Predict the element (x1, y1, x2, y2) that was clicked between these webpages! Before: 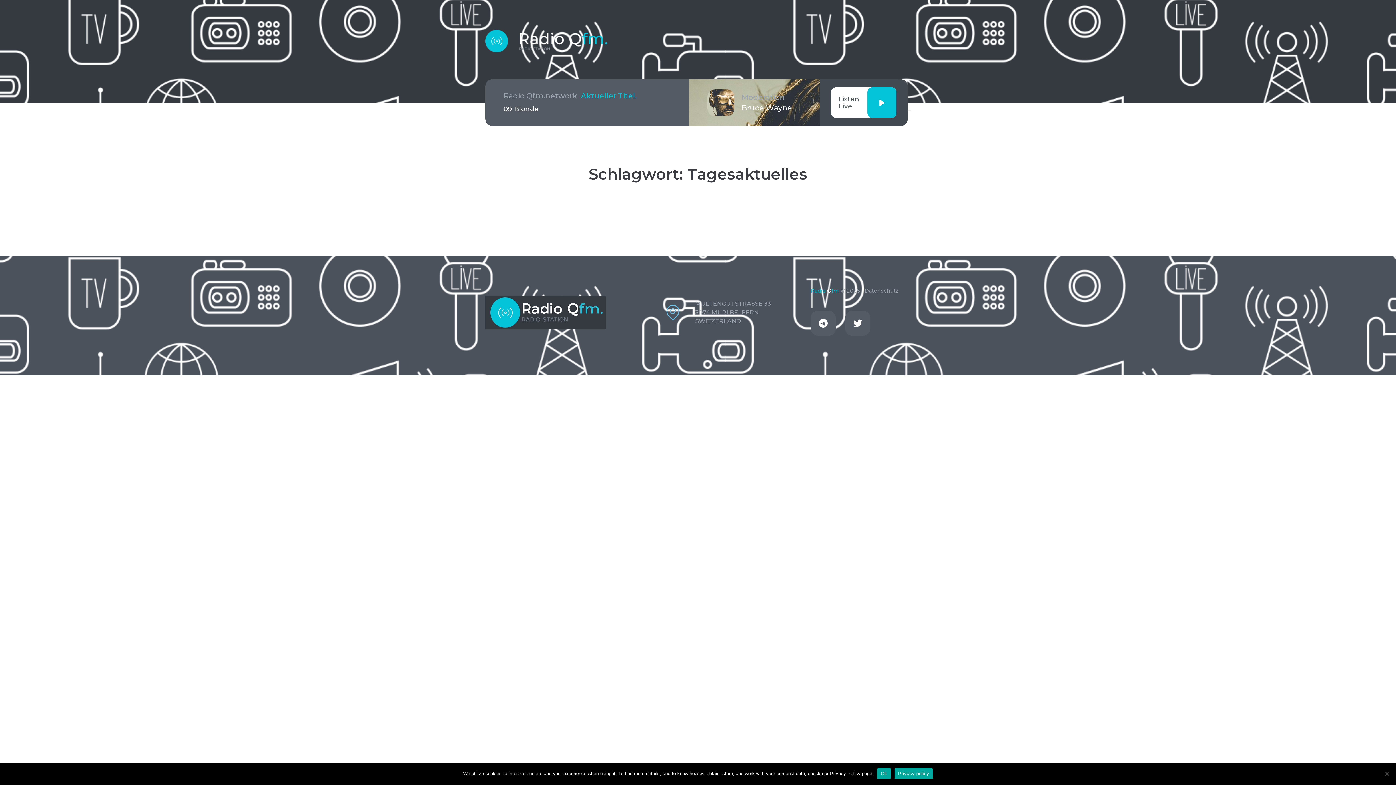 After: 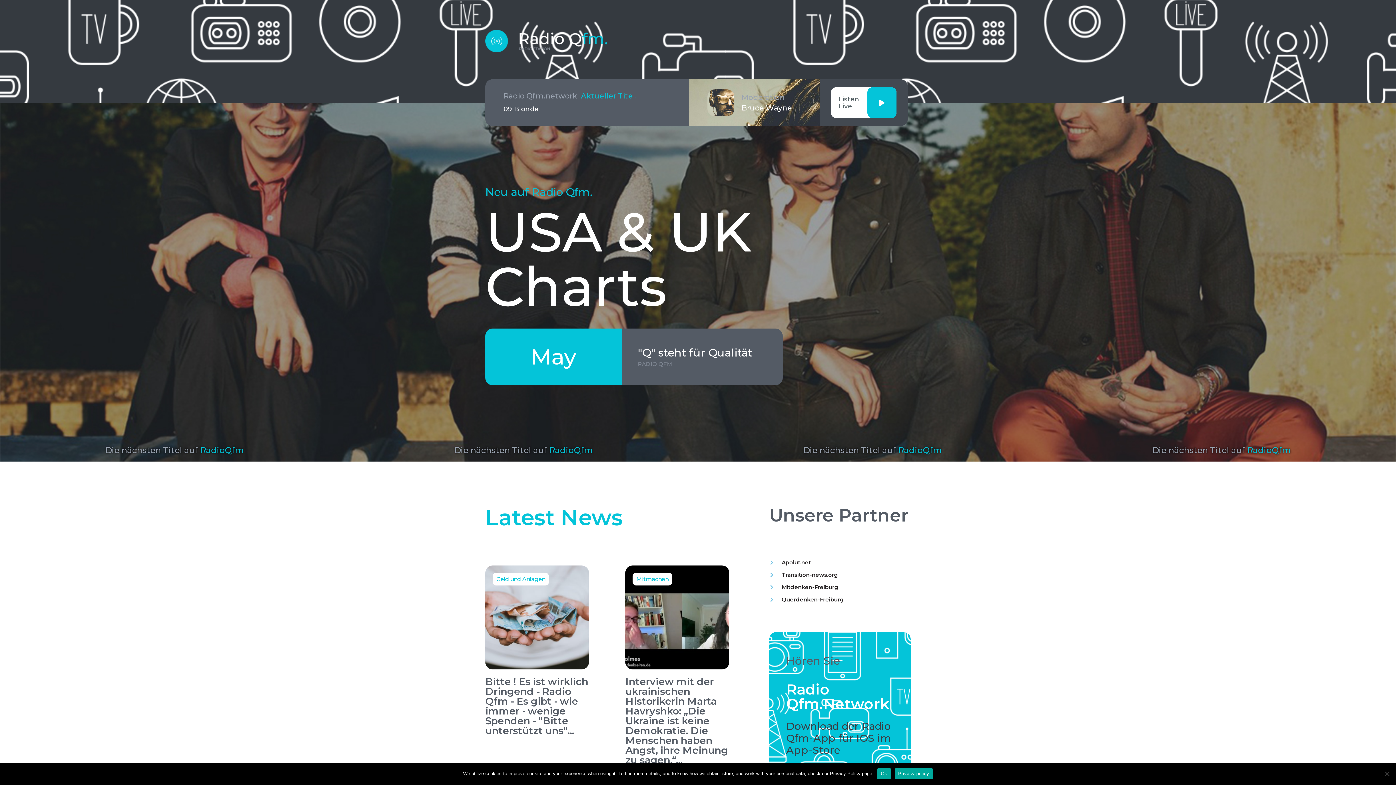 Action: bbox: (485, 296, 606, 329)